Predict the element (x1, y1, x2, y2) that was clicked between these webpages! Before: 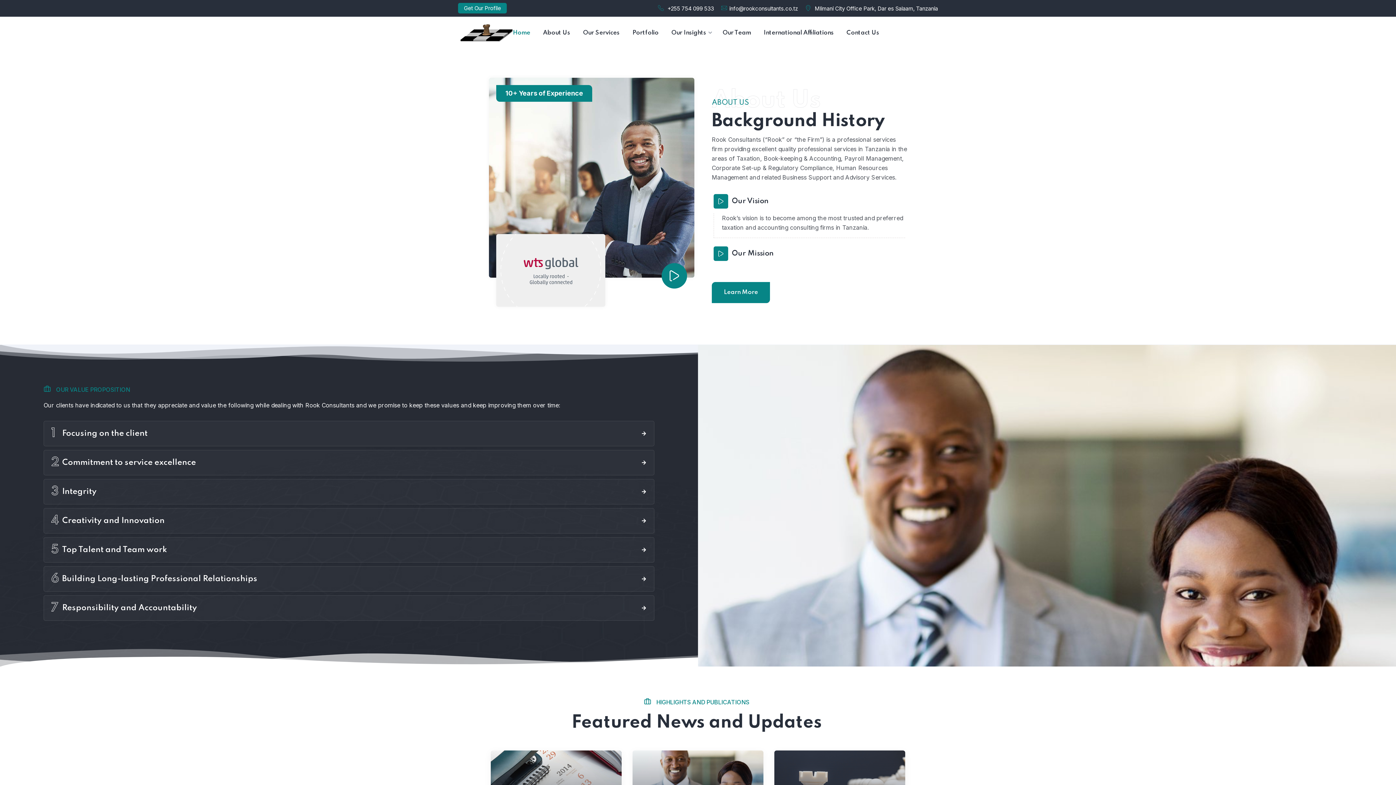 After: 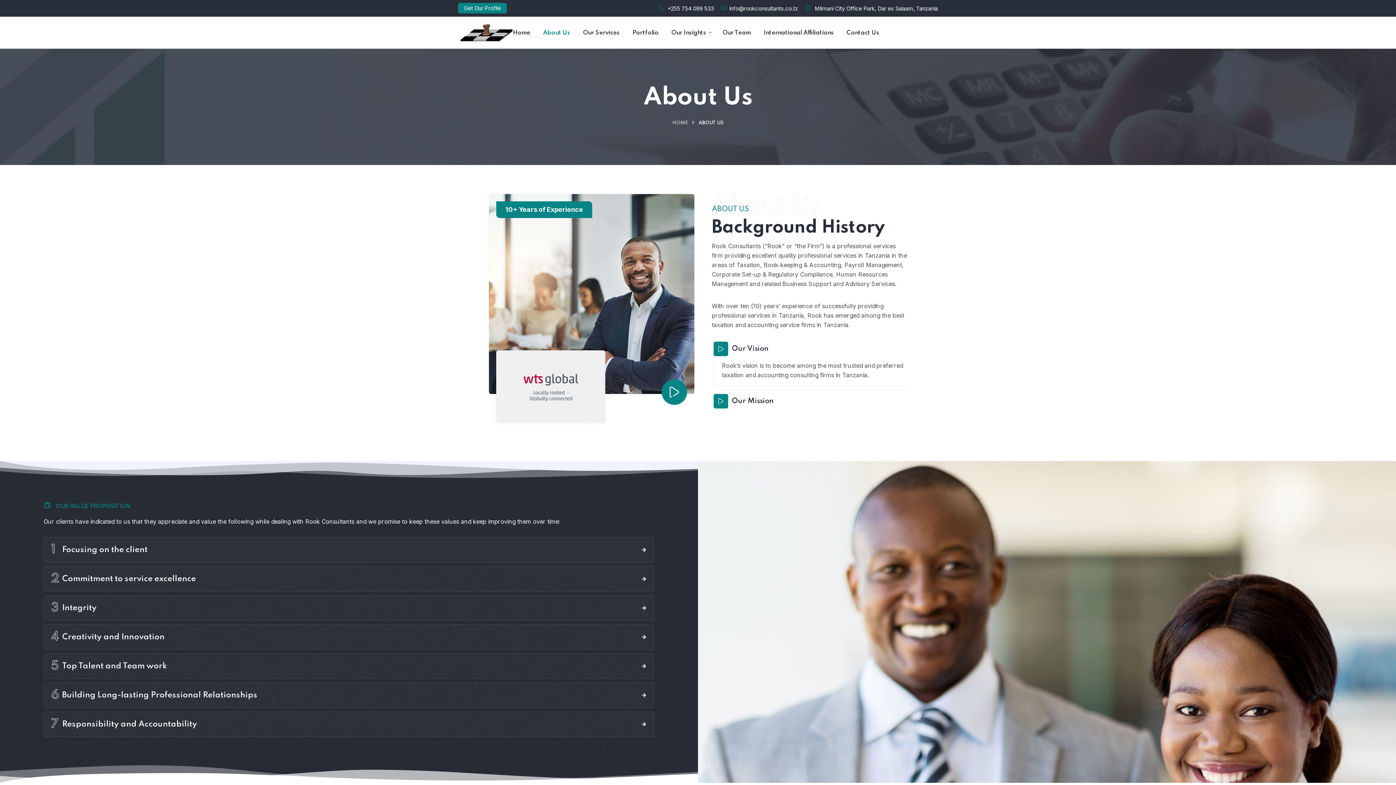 Action: bbox: (712, 282, 770, 303) label: Learn More